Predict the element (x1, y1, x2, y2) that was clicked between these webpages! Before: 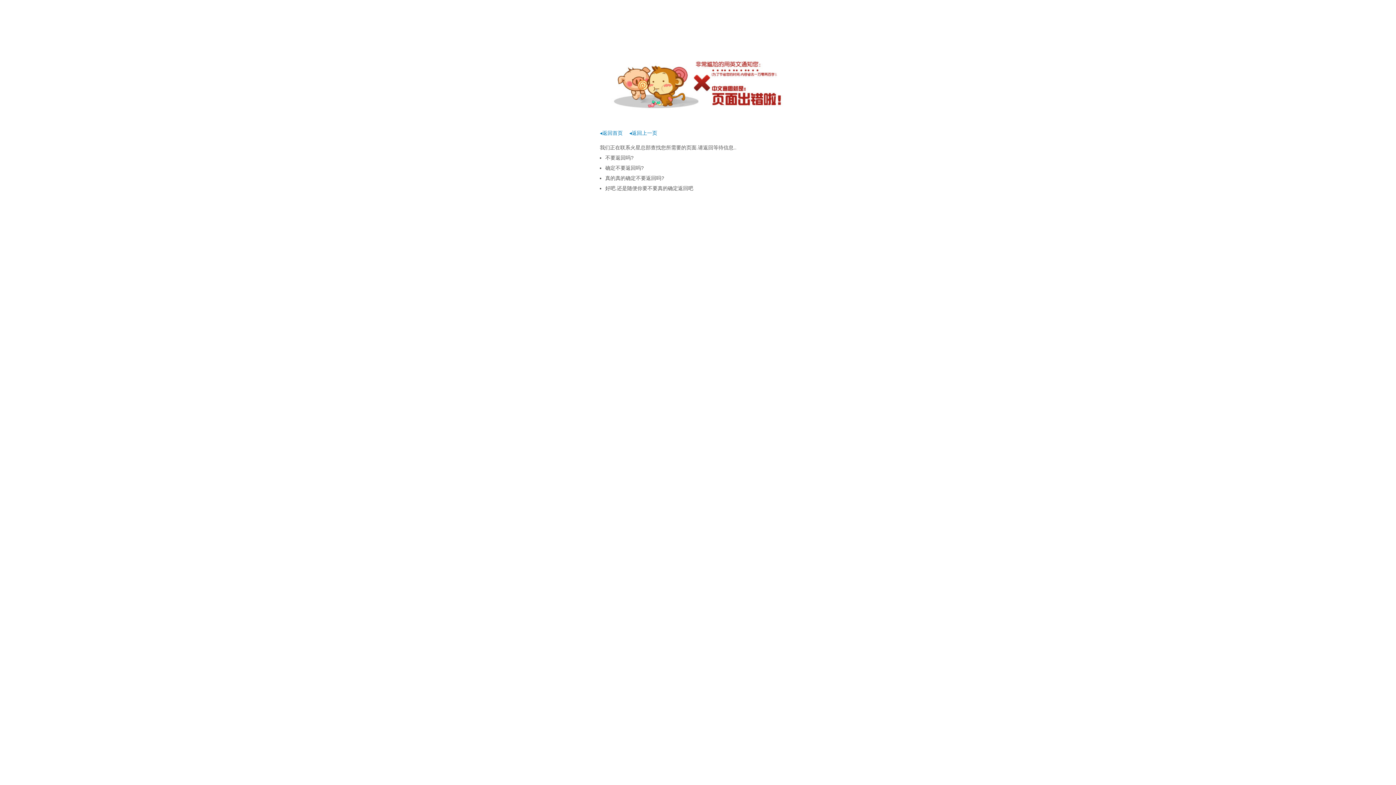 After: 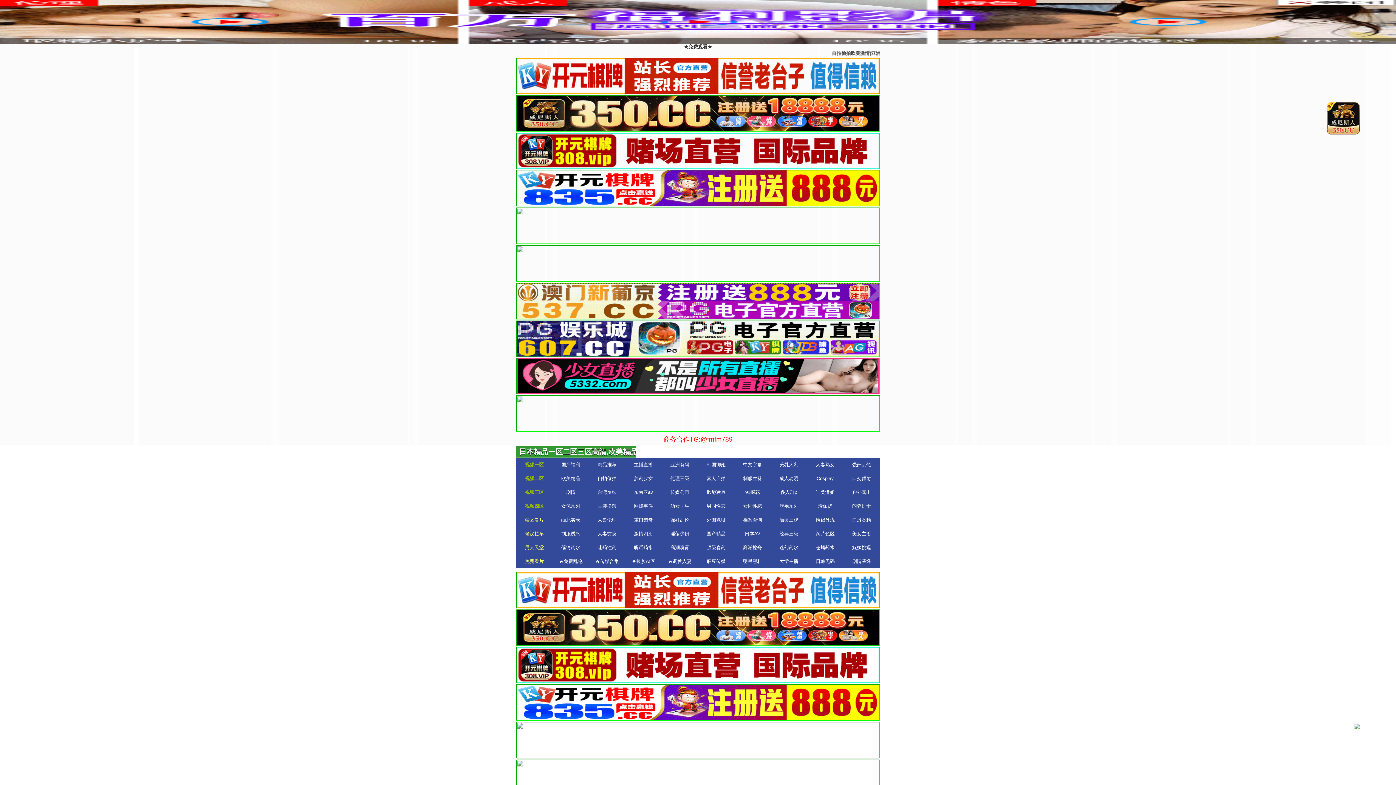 Action: bbox: (600, 130, 622, 136) label: ◂返回首页